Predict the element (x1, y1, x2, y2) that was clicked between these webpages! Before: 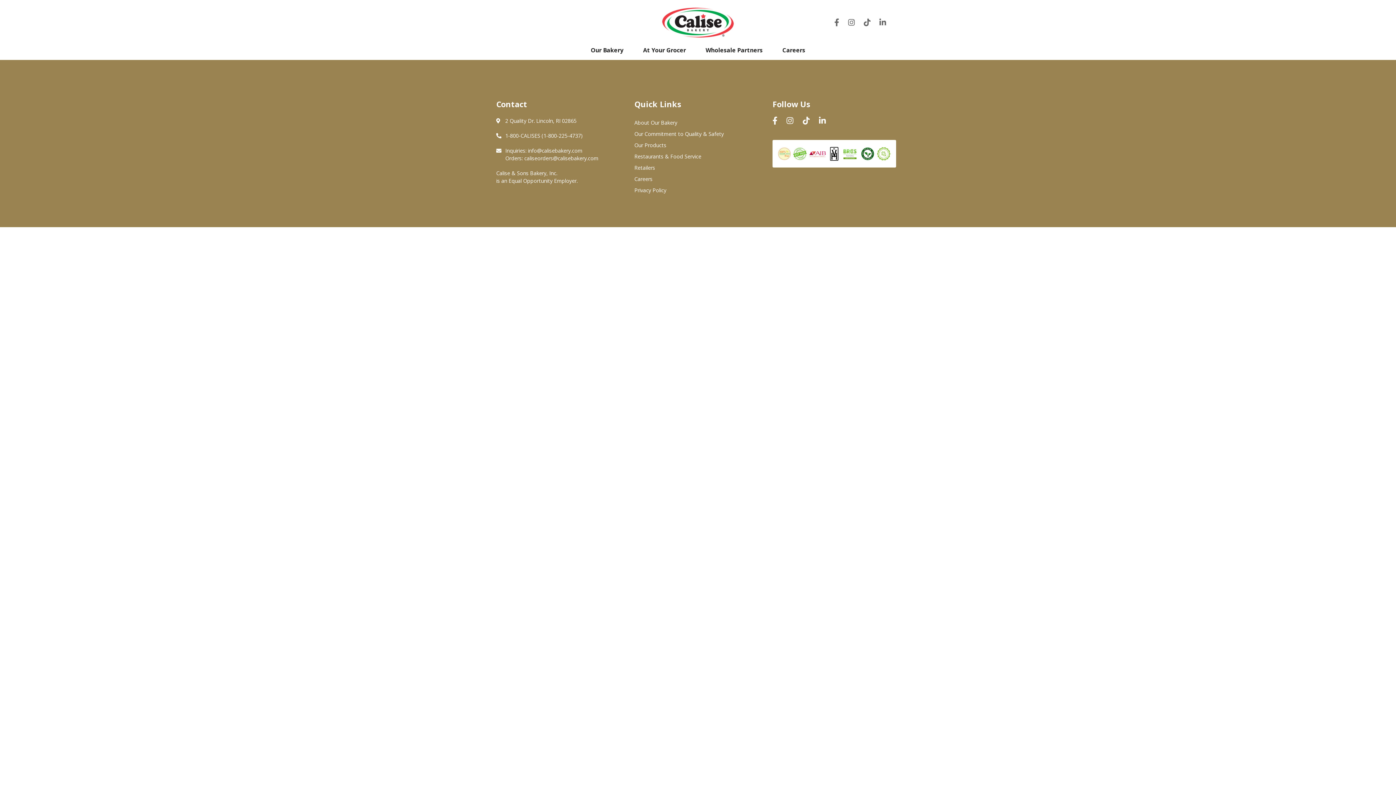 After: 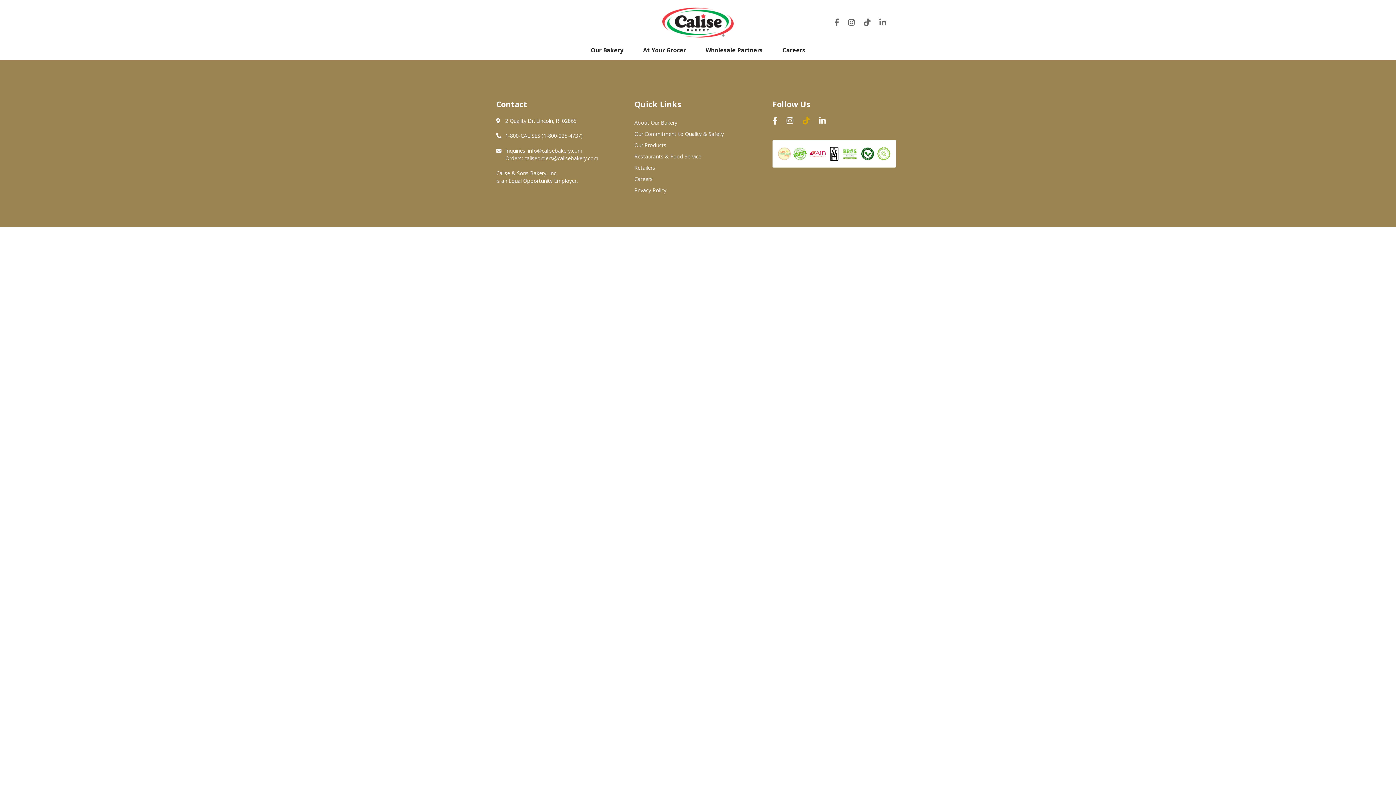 Action: bbox: (802, 117, 817, 124)